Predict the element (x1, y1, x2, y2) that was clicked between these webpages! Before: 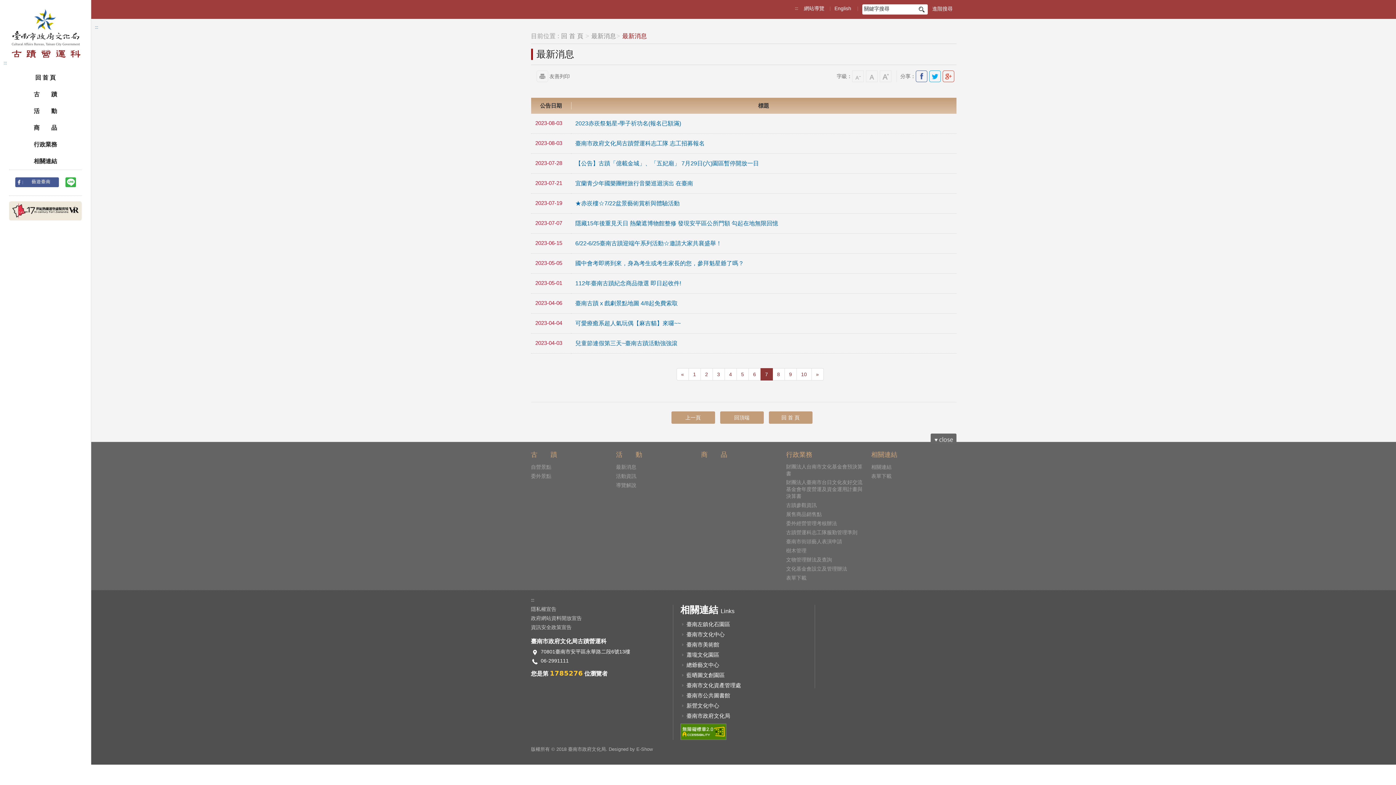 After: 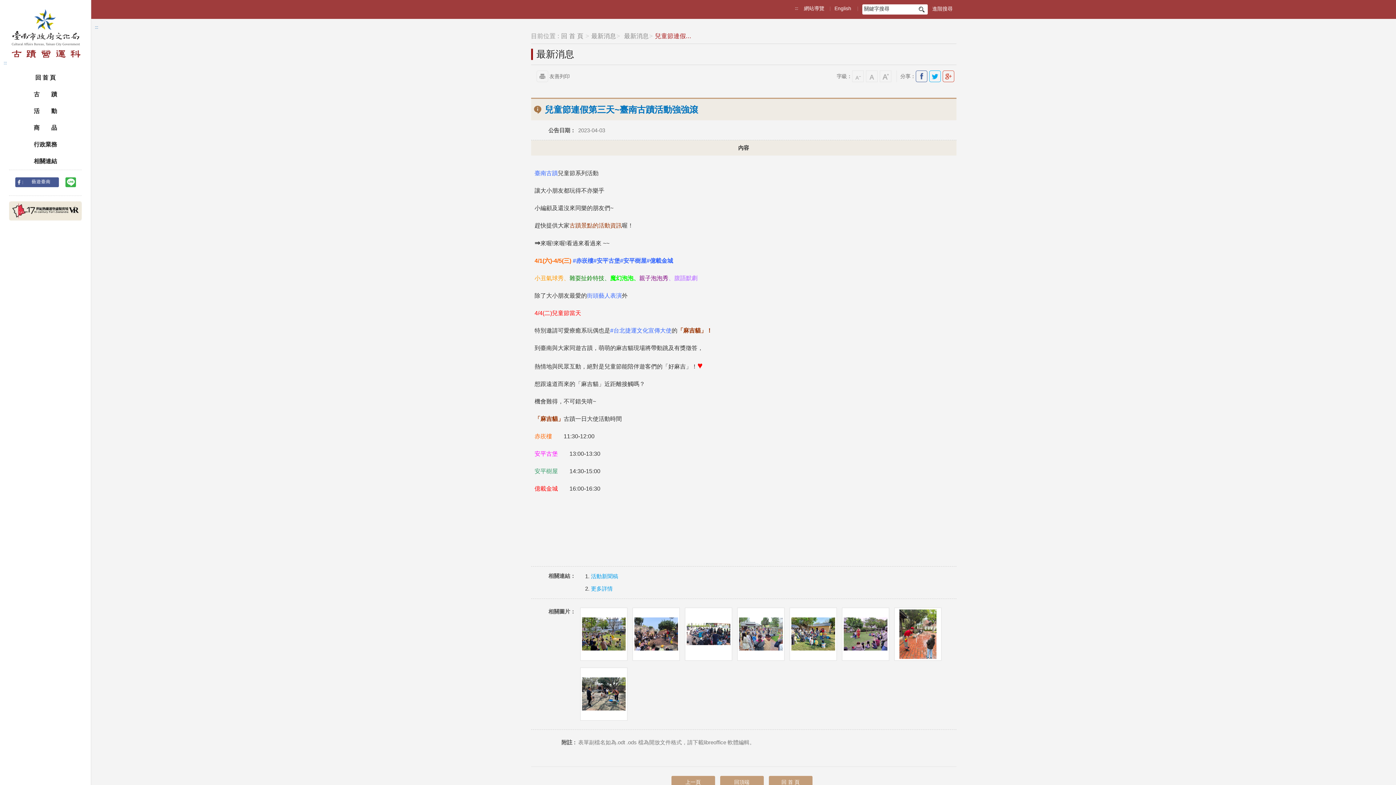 Action: bbox: (575, 340, 677, 346) label: 兒童節連假第三天~臺南古蹟活動強強滾